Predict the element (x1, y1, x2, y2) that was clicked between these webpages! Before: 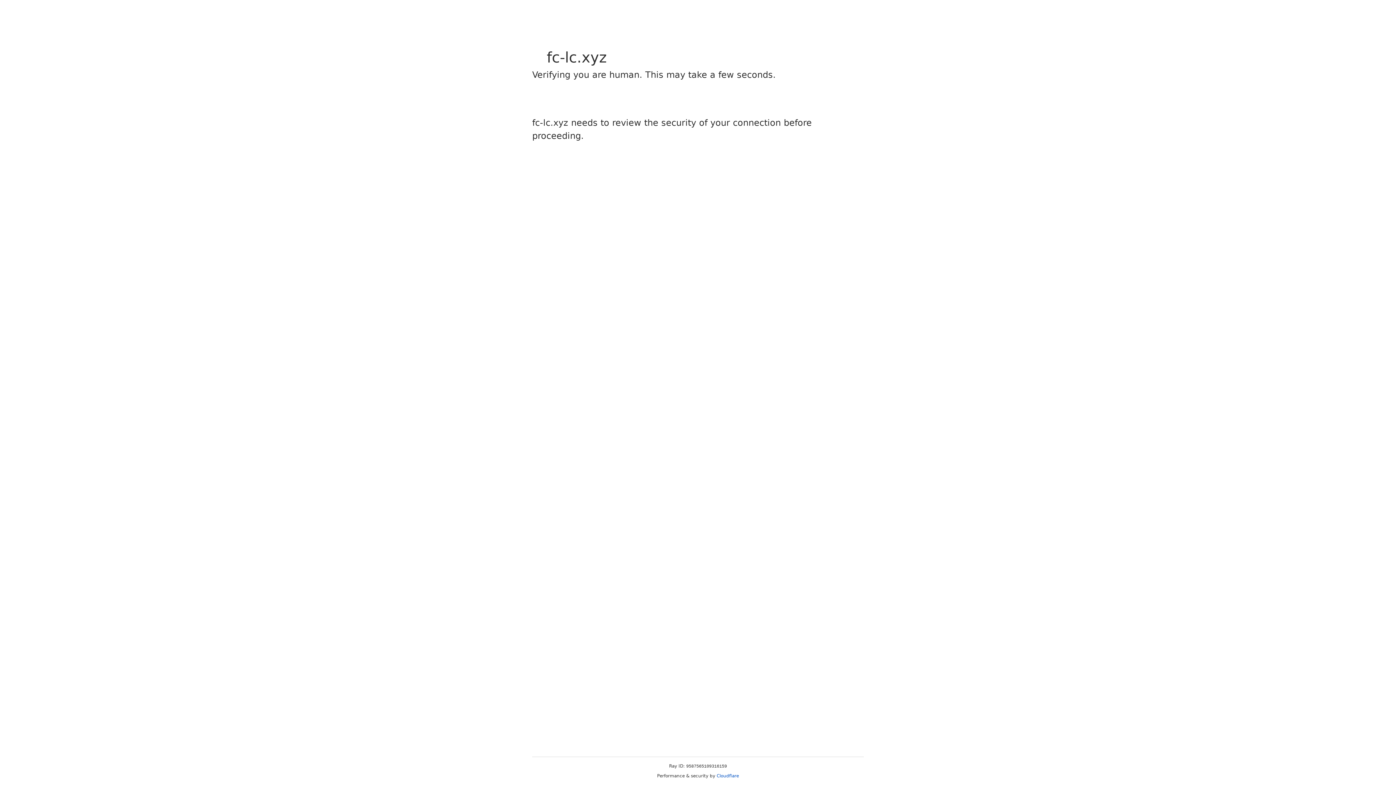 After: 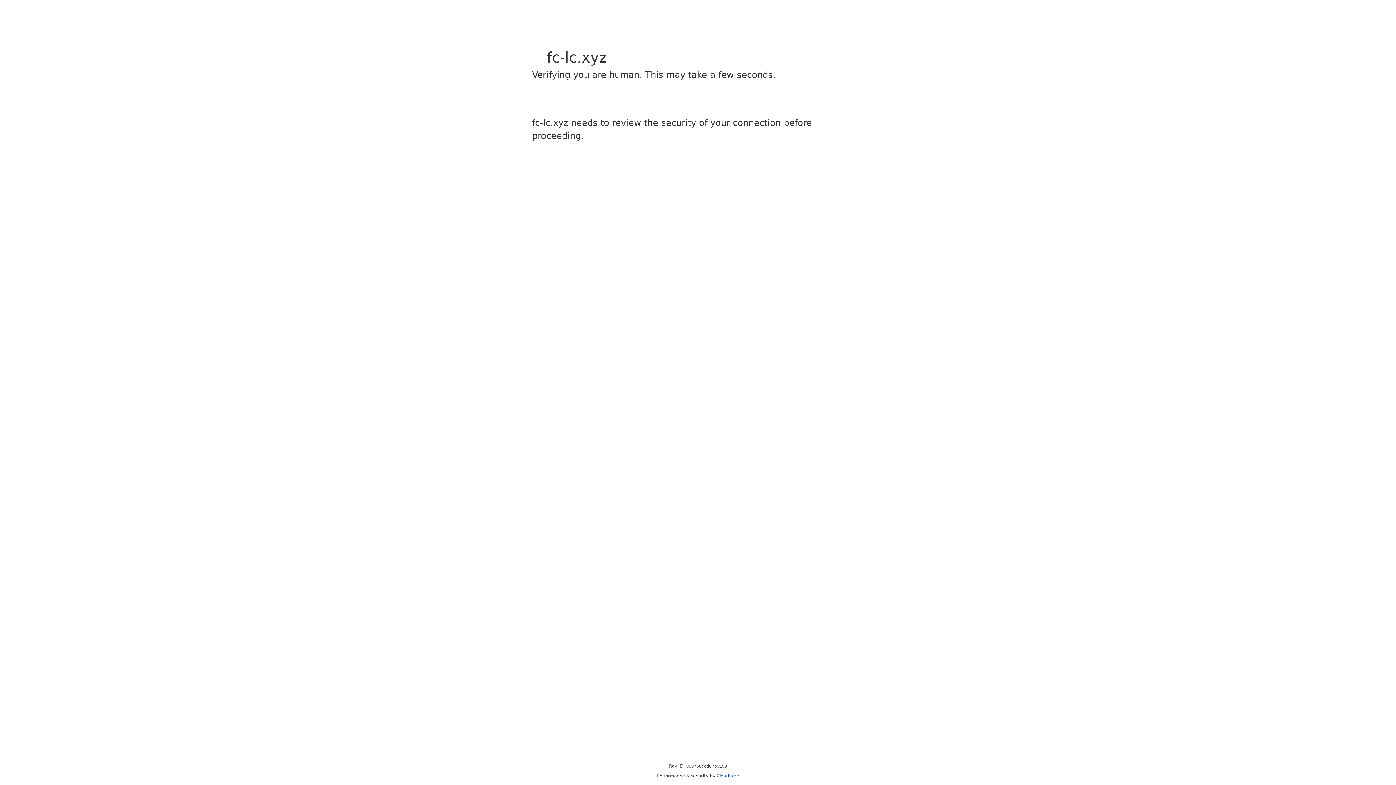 Action: label: Cloudflare bbox: (716, 773, 739, 778)